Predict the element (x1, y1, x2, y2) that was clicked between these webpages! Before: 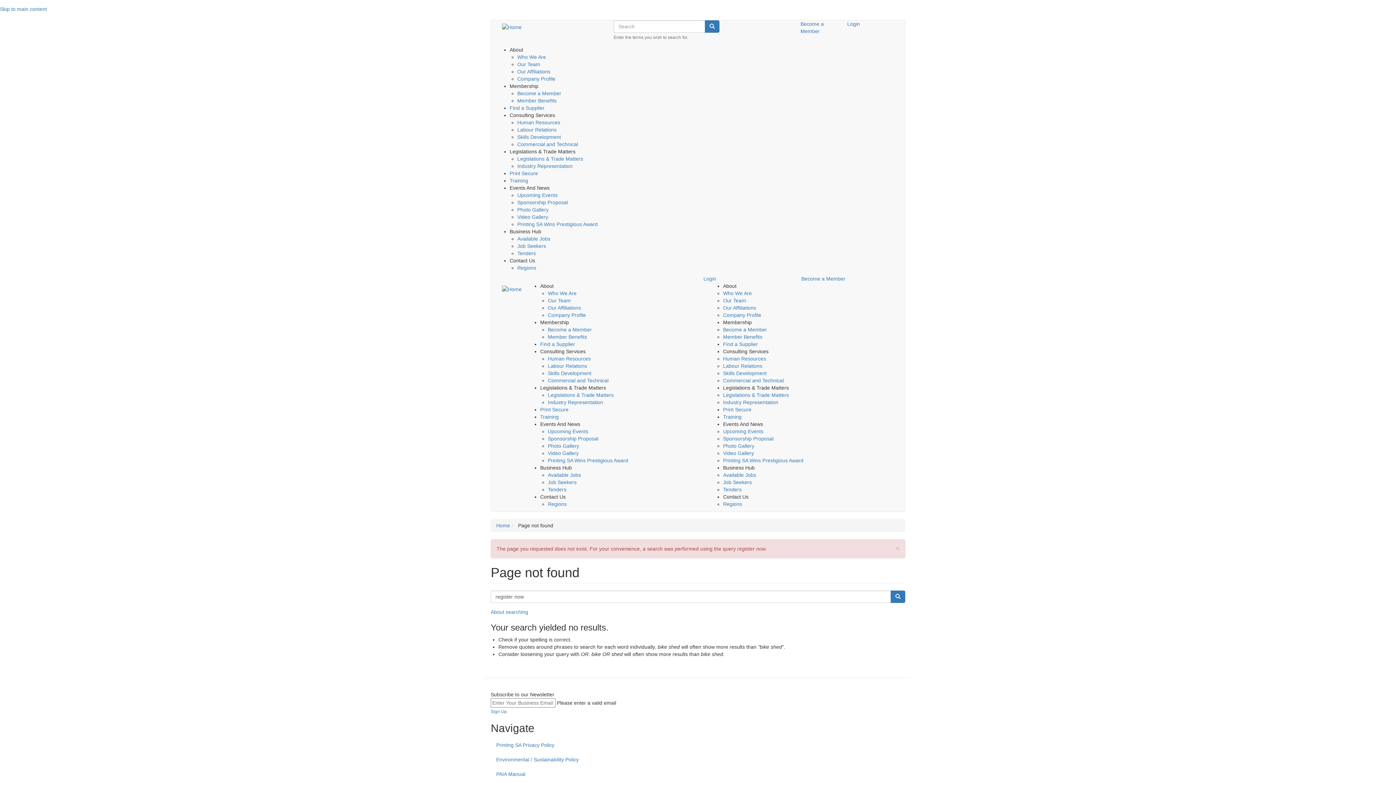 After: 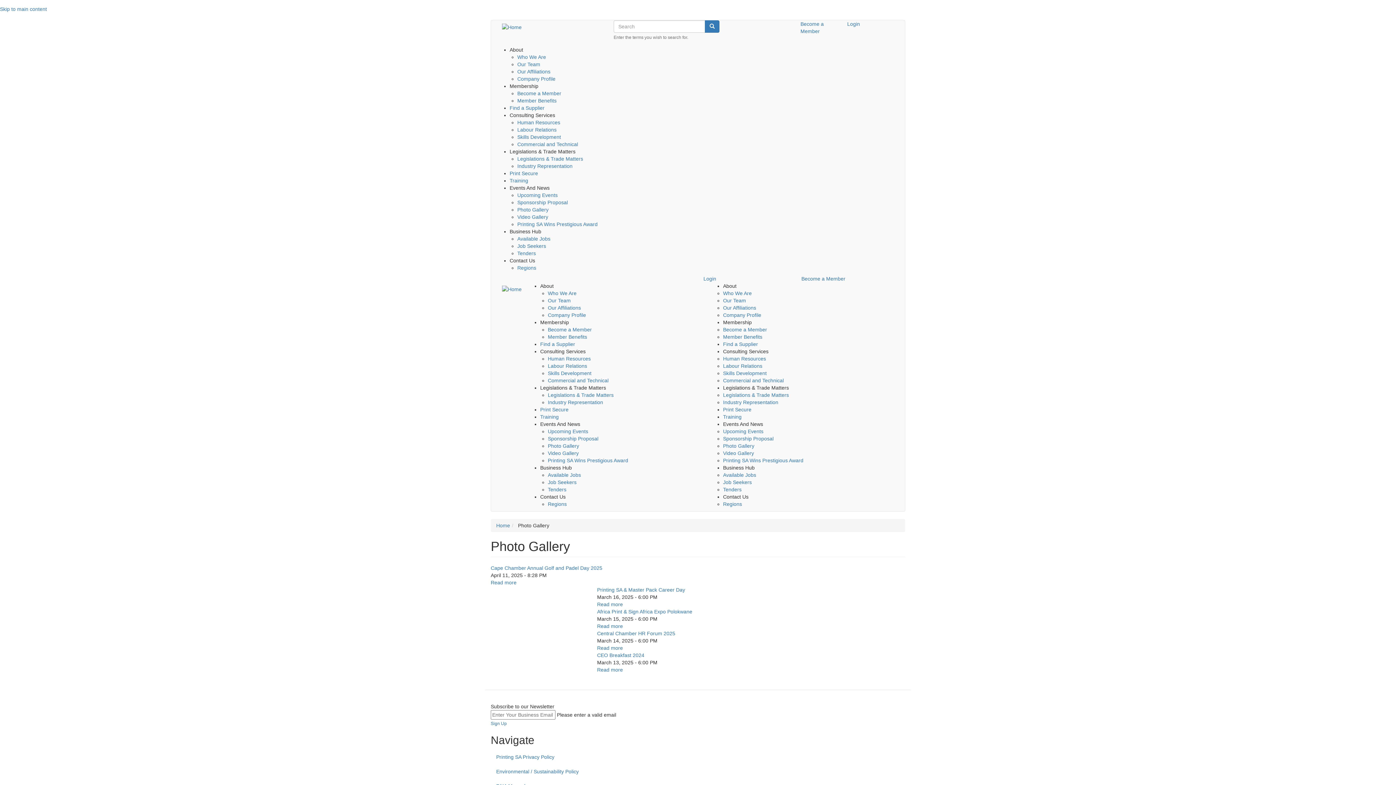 Action: bbox: (723, 443, 754, 449) label: Photo Gallery